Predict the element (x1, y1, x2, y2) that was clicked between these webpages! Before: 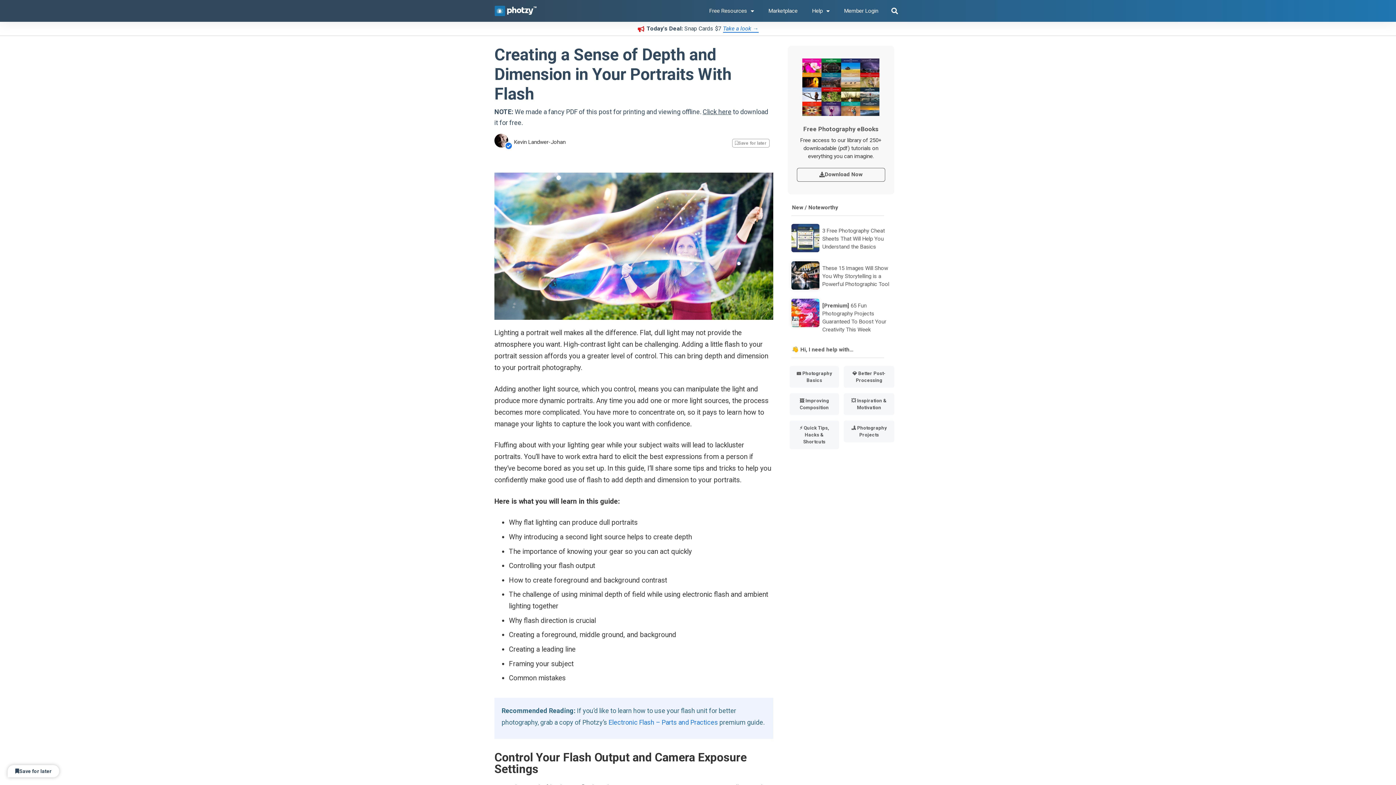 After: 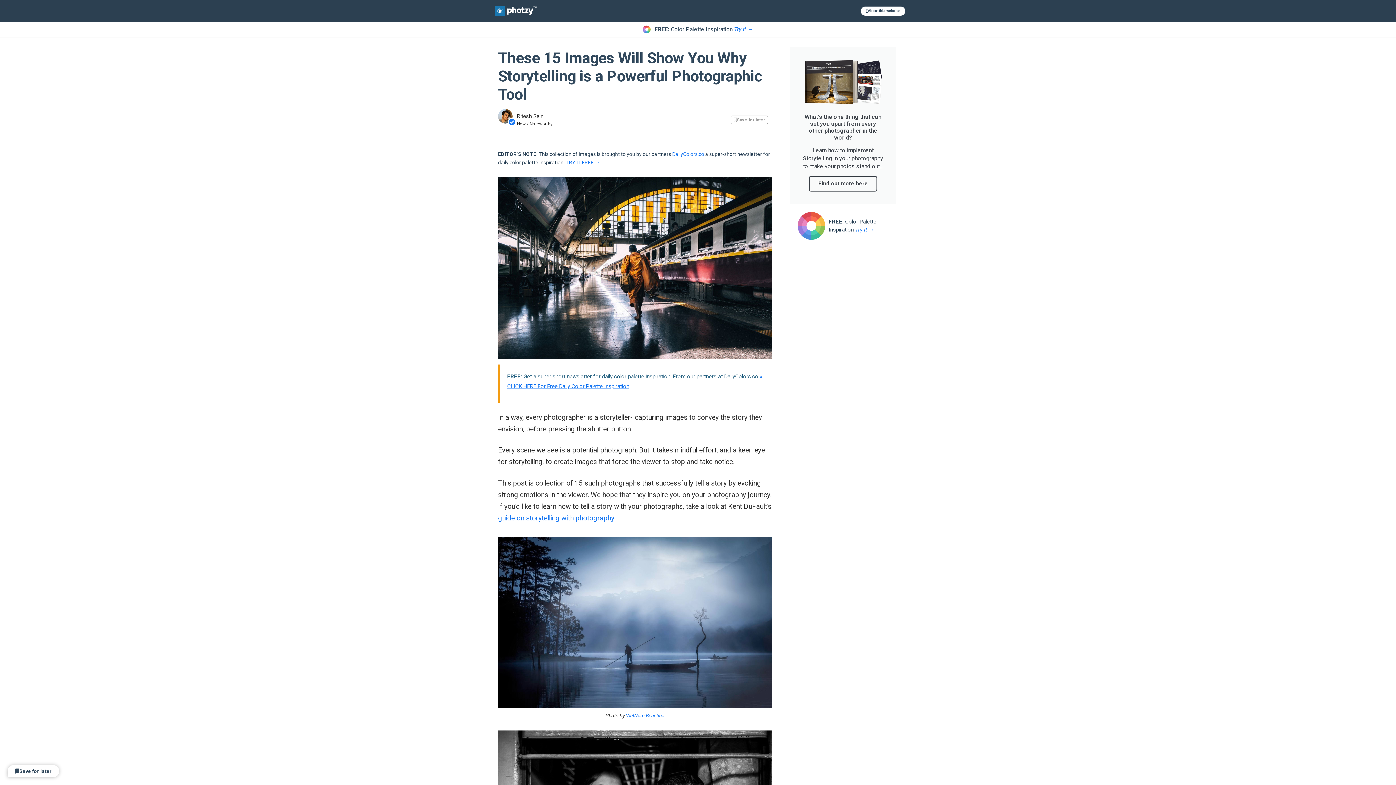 Action: bbox: (791, 261, 819, 289)